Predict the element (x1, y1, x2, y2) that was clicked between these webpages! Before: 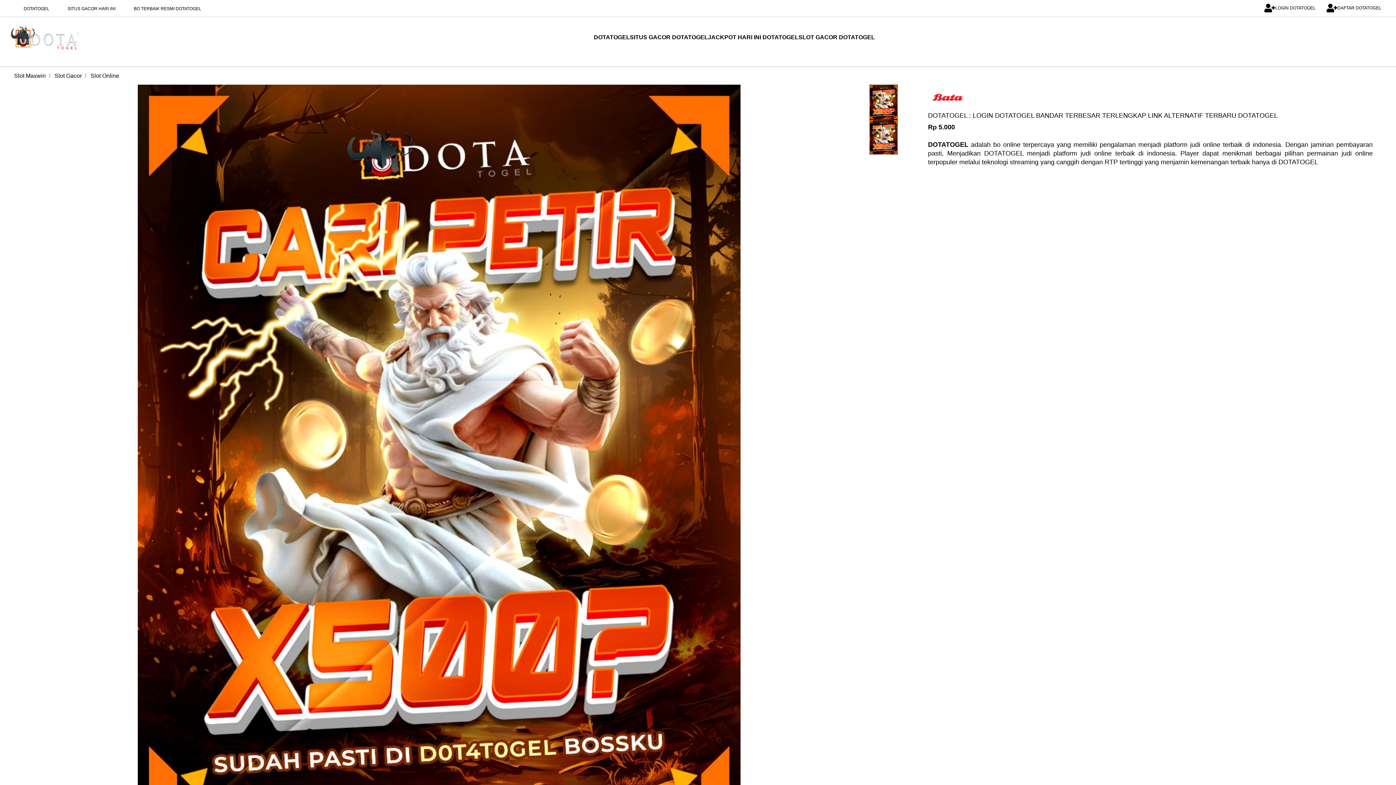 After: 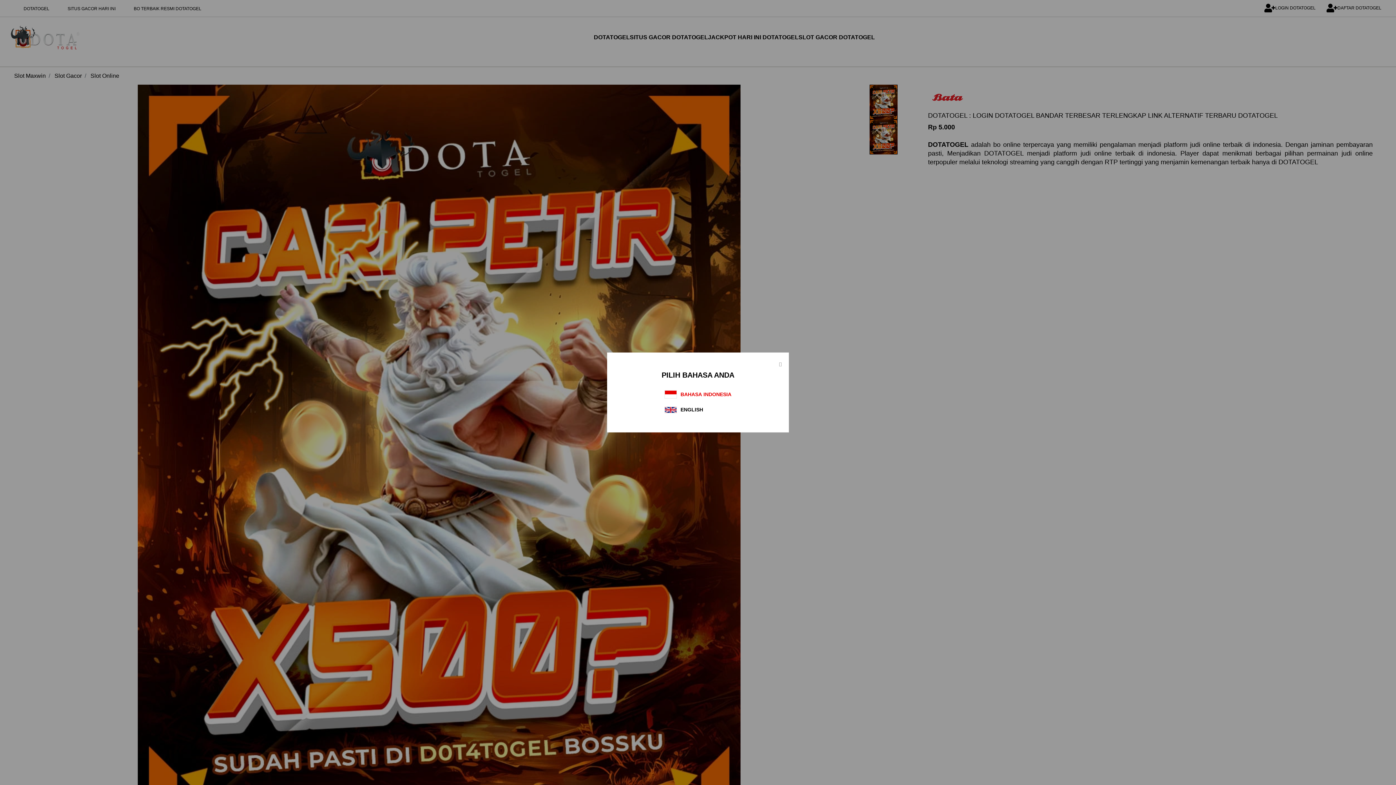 Action: bbox: (1264, 3, 1316, 12) label: LOGIN DOTATOGEL